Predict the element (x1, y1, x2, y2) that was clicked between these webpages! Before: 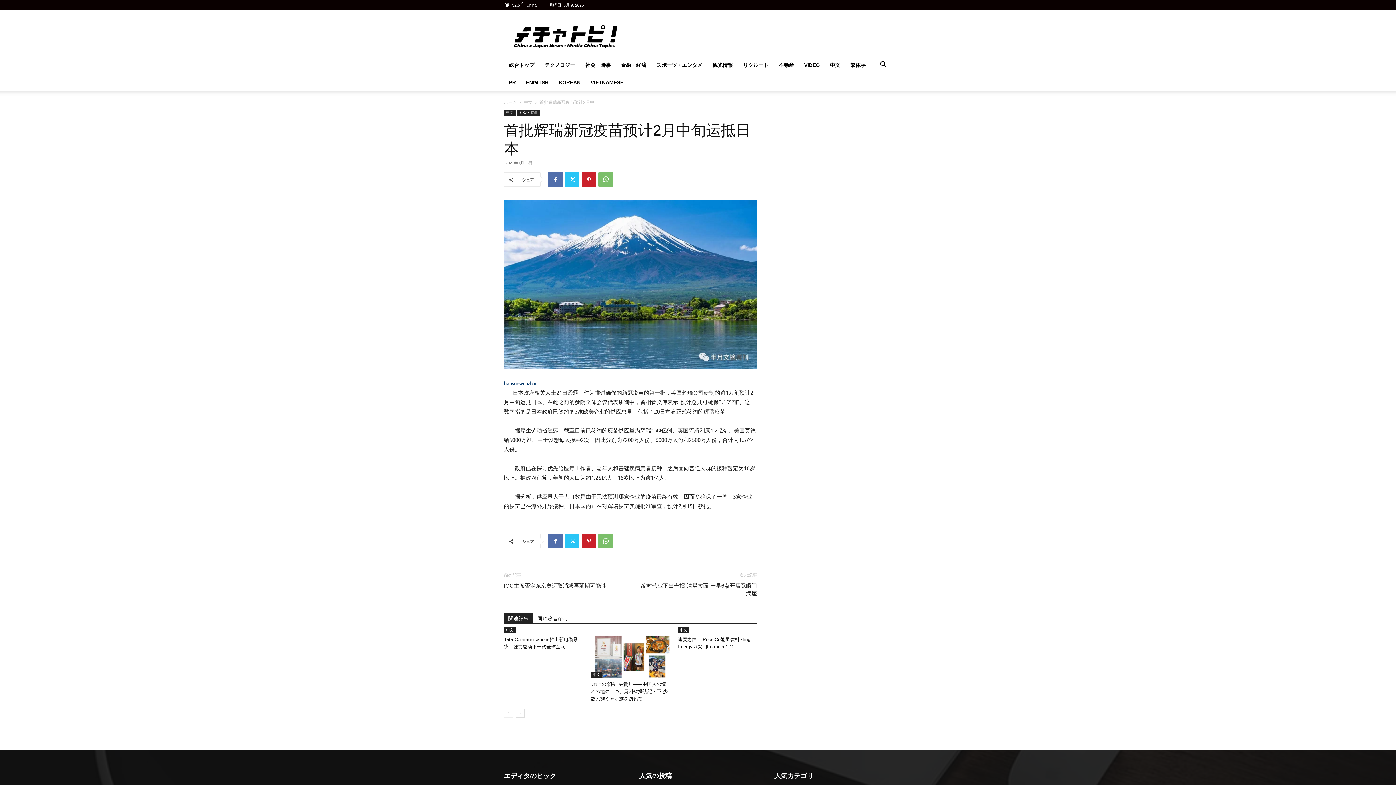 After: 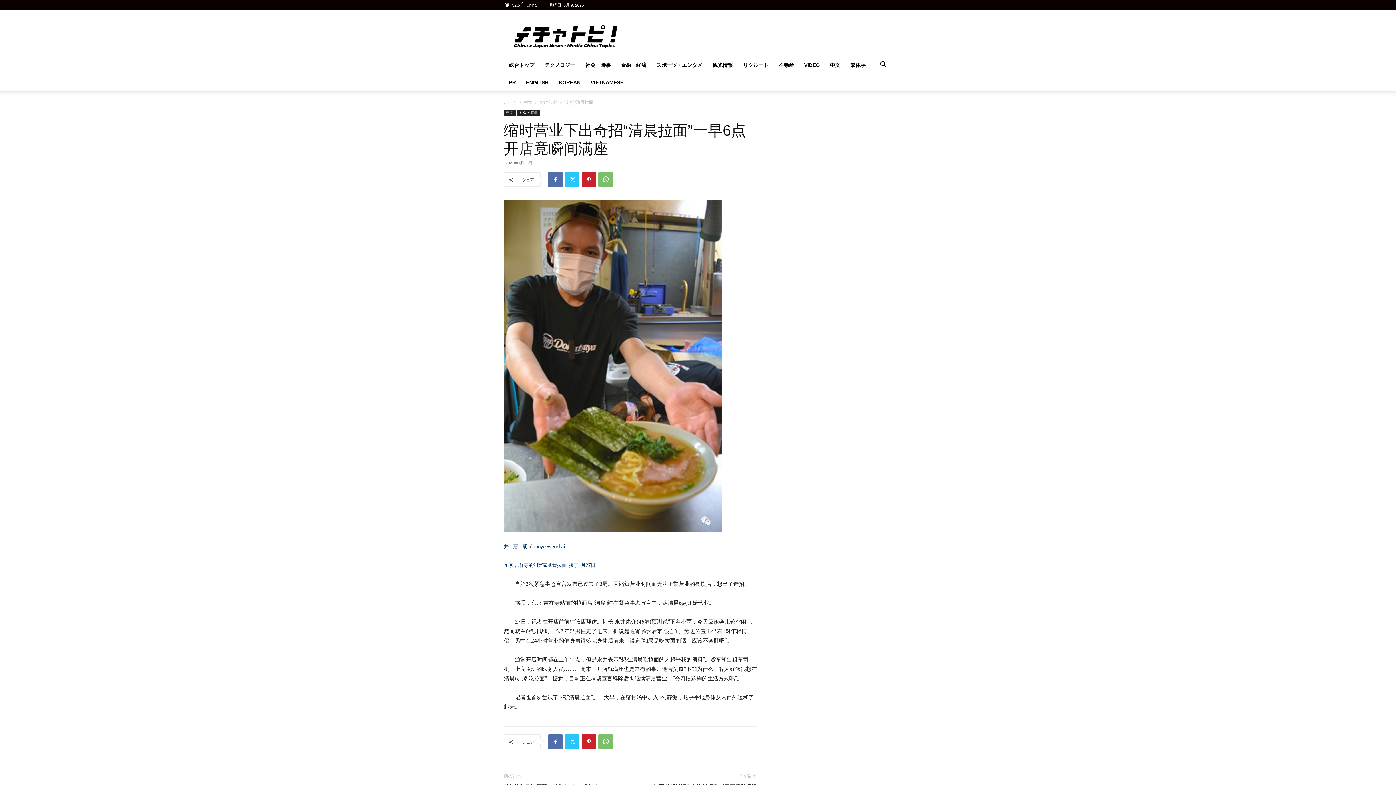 Action: bbox: (639, 582, 757, 597) label: 缩时营业下出奇招“清晨拉面”一早6点开店竟瞬间满座